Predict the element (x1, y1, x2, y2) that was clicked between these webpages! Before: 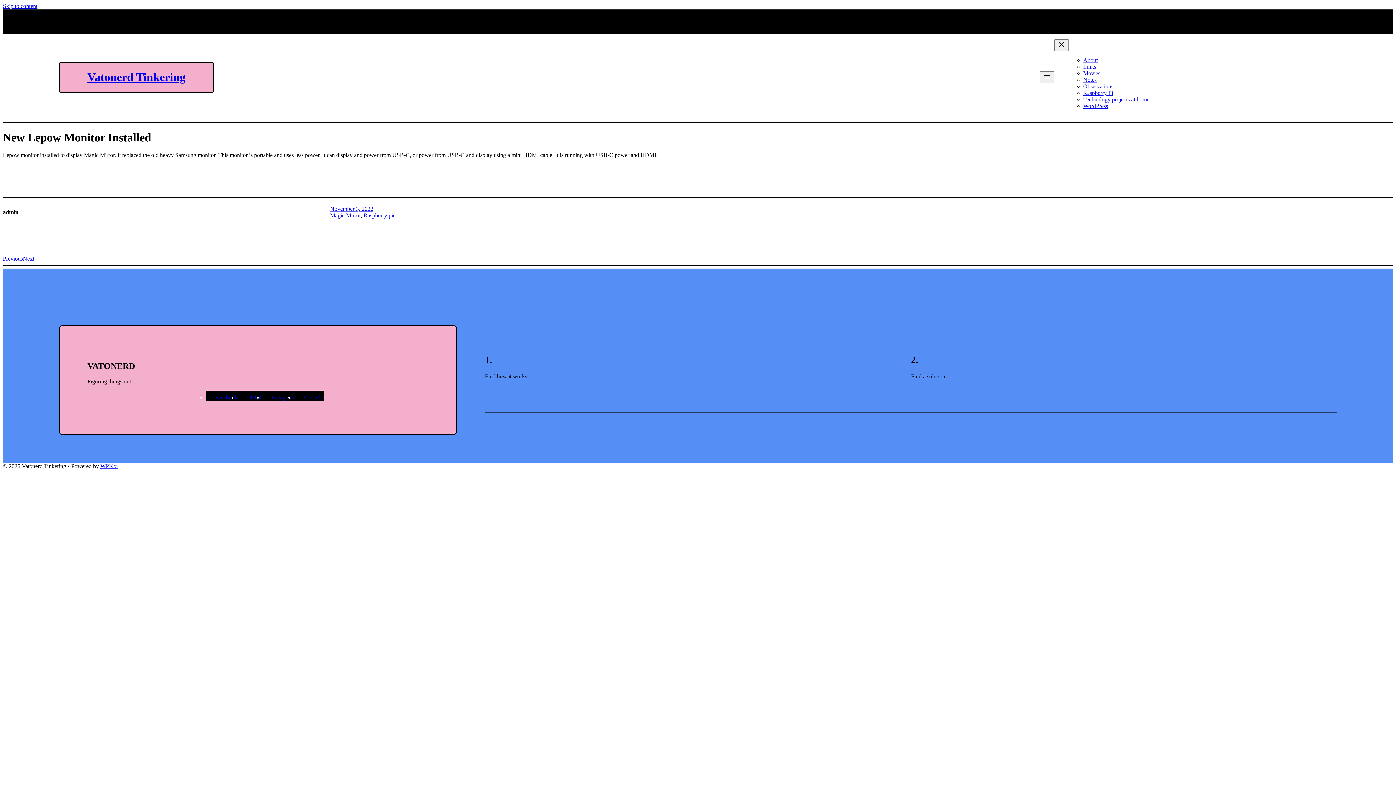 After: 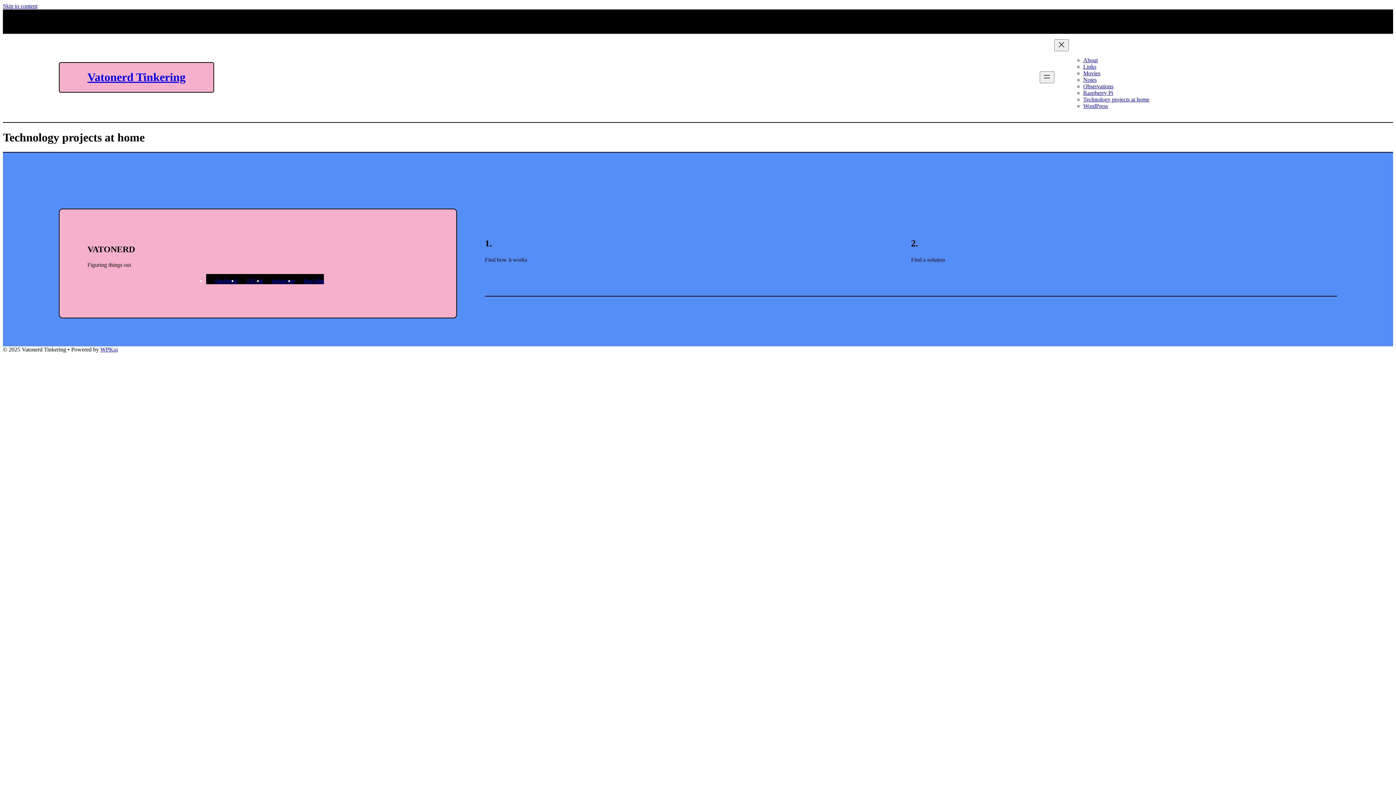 Action: label: Technology projects at home bbox: (1083, 96, 1149, 102)